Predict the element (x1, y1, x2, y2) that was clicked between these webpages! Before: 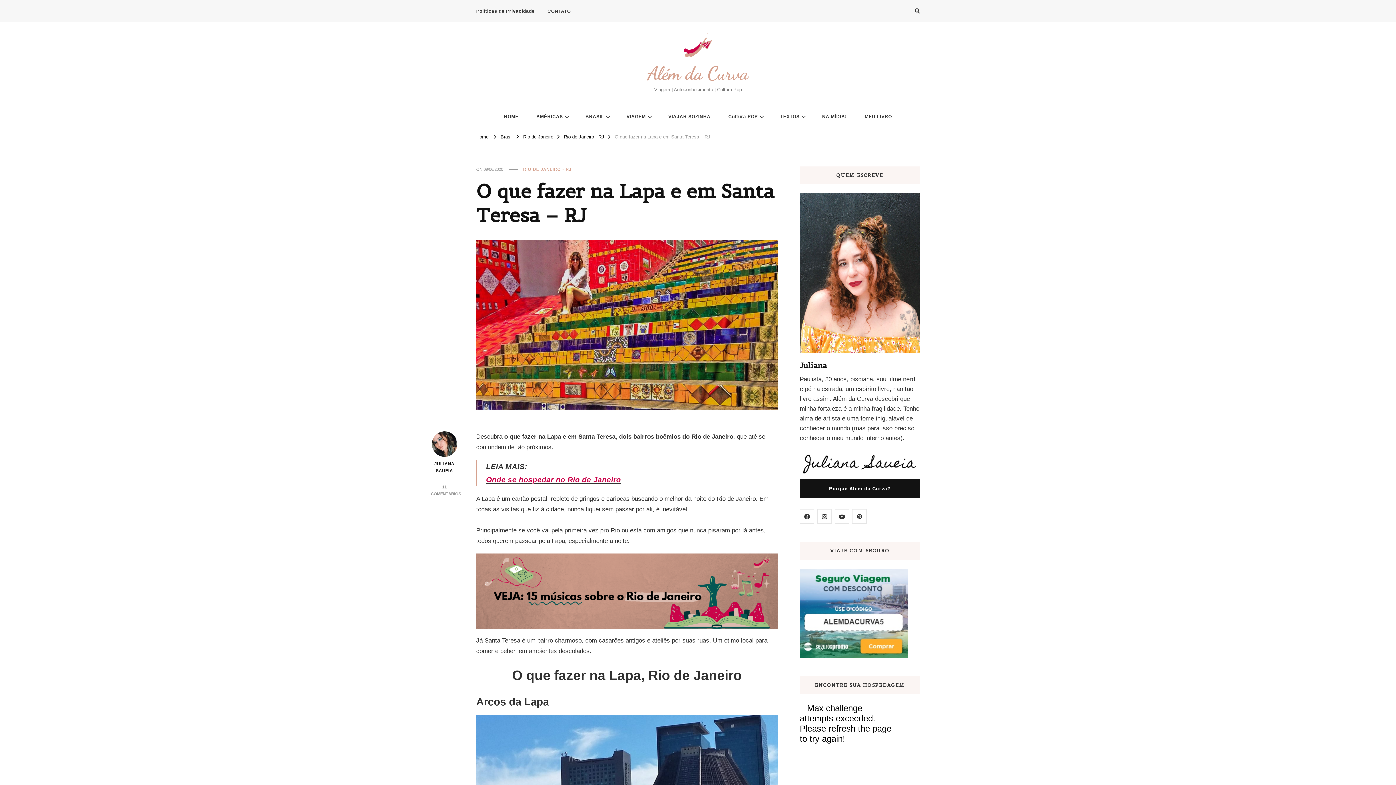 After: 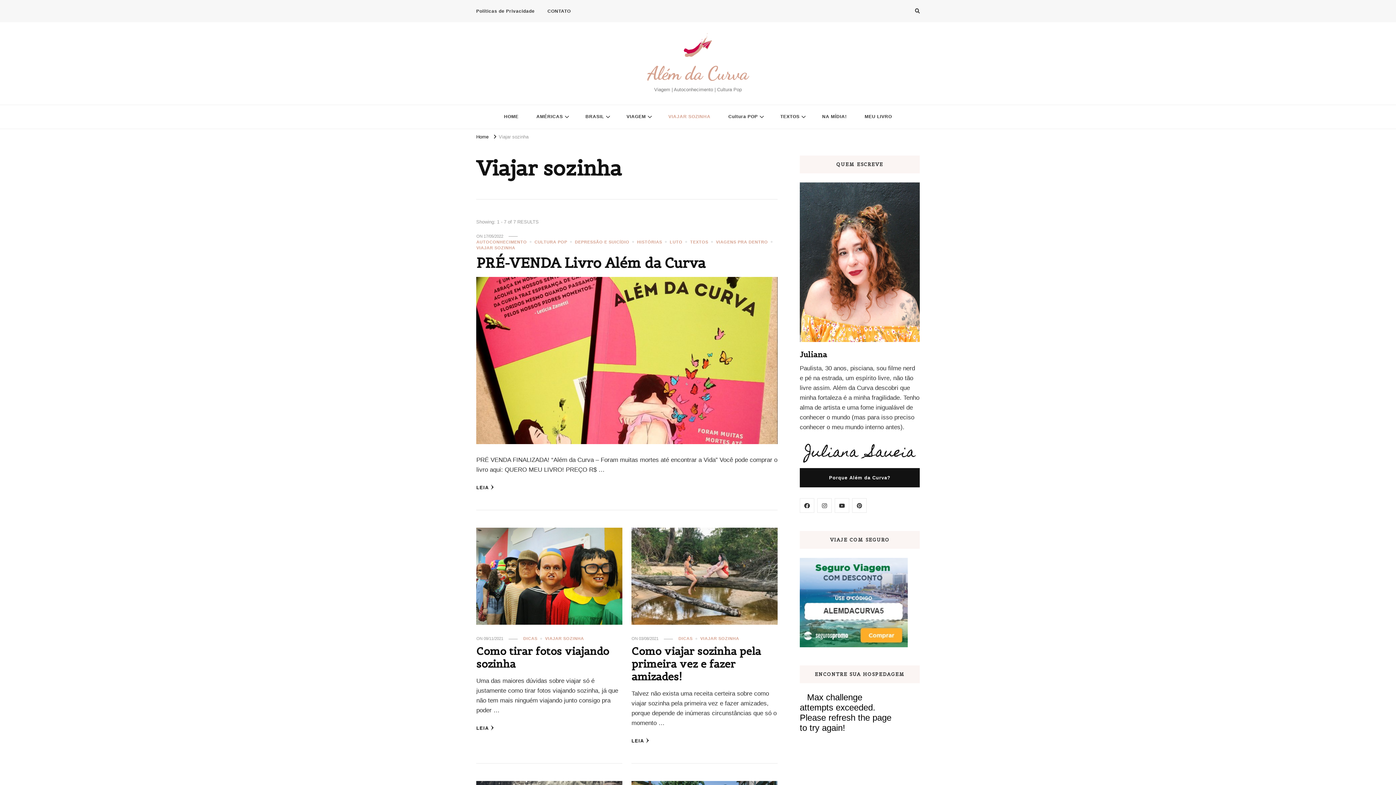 Action: bbox: (660, 104, 718, 128) label: VIAJAR SOZINHA